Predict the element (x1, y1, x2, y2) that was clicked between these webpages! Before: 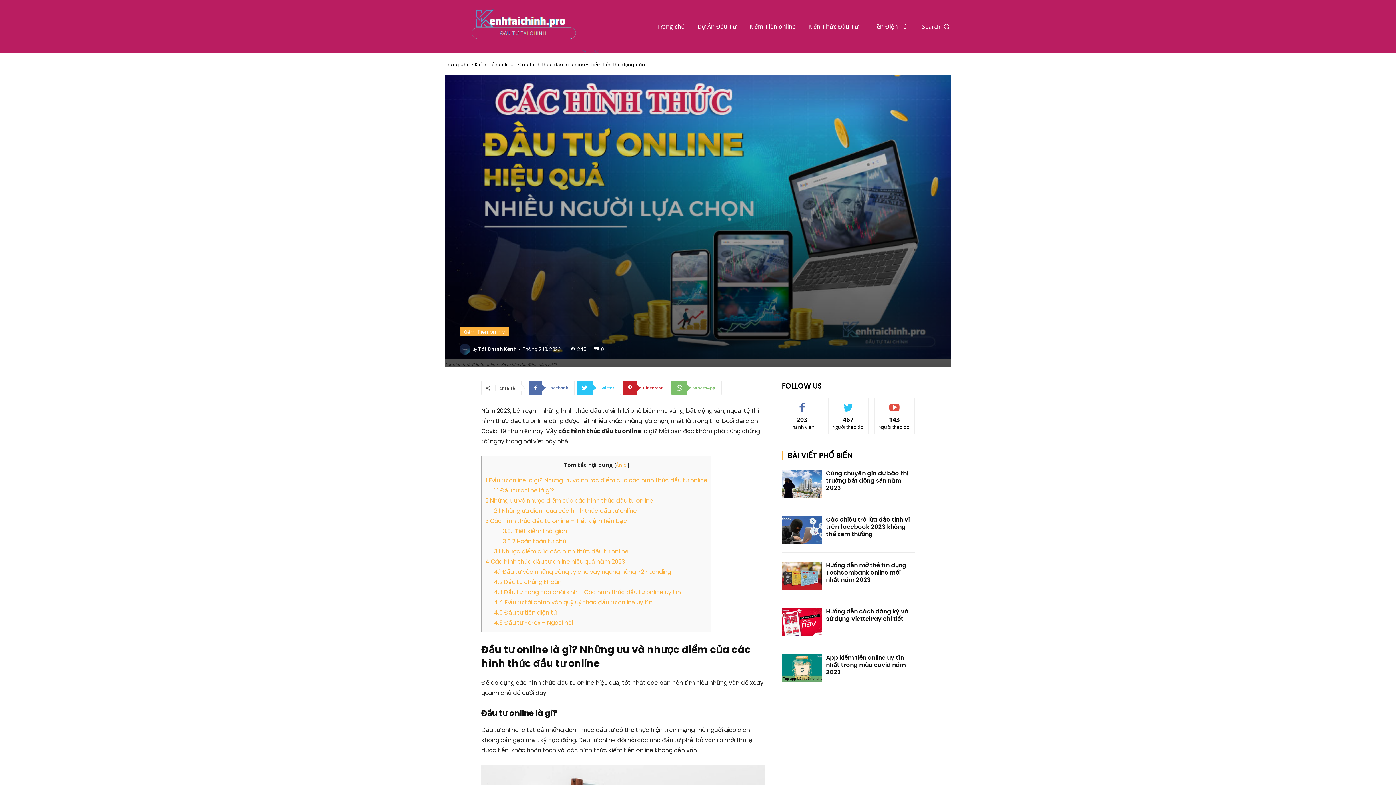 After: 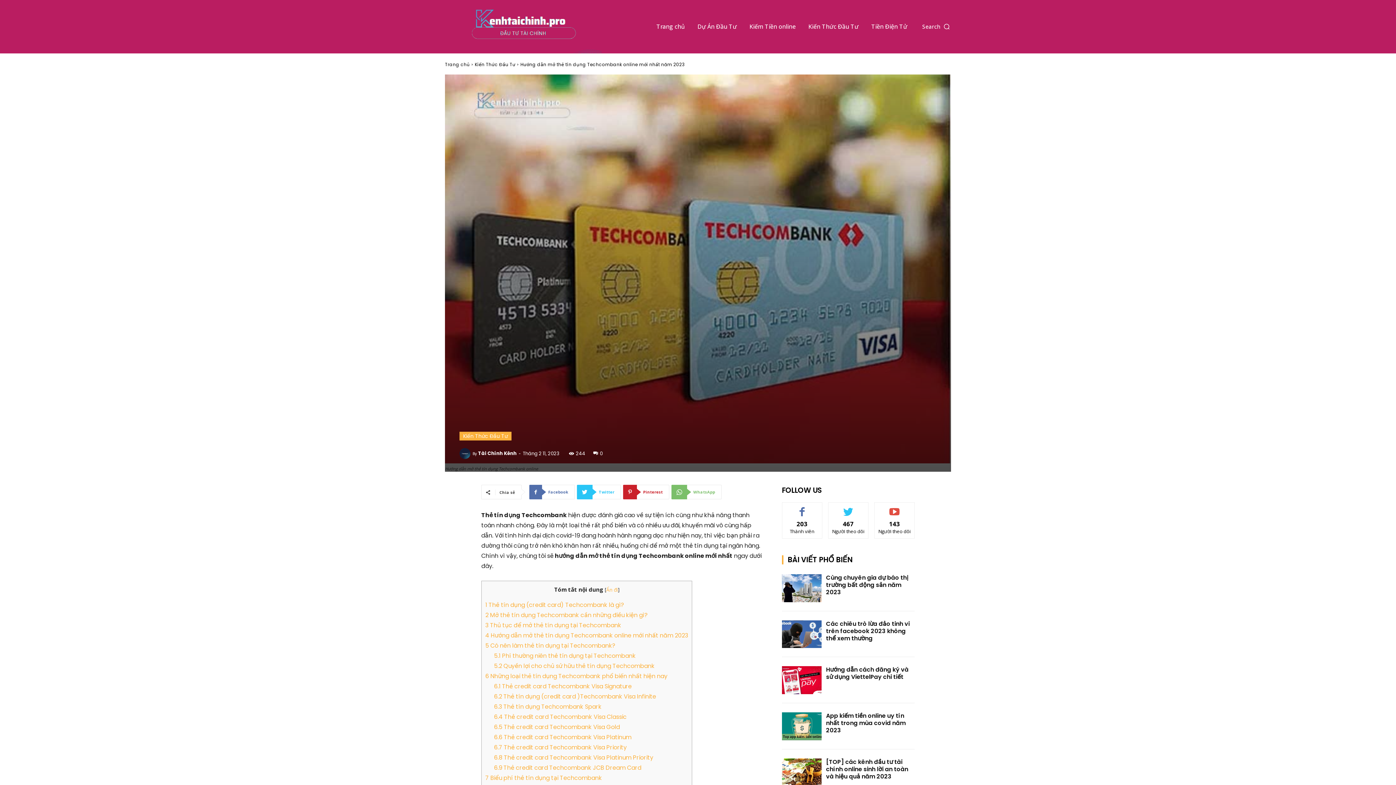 Action: bbox: (826, 561, 906, 584) label: Hướng dẫn mở thẻ tín dụng Techcombank online mới nhất năm 2023